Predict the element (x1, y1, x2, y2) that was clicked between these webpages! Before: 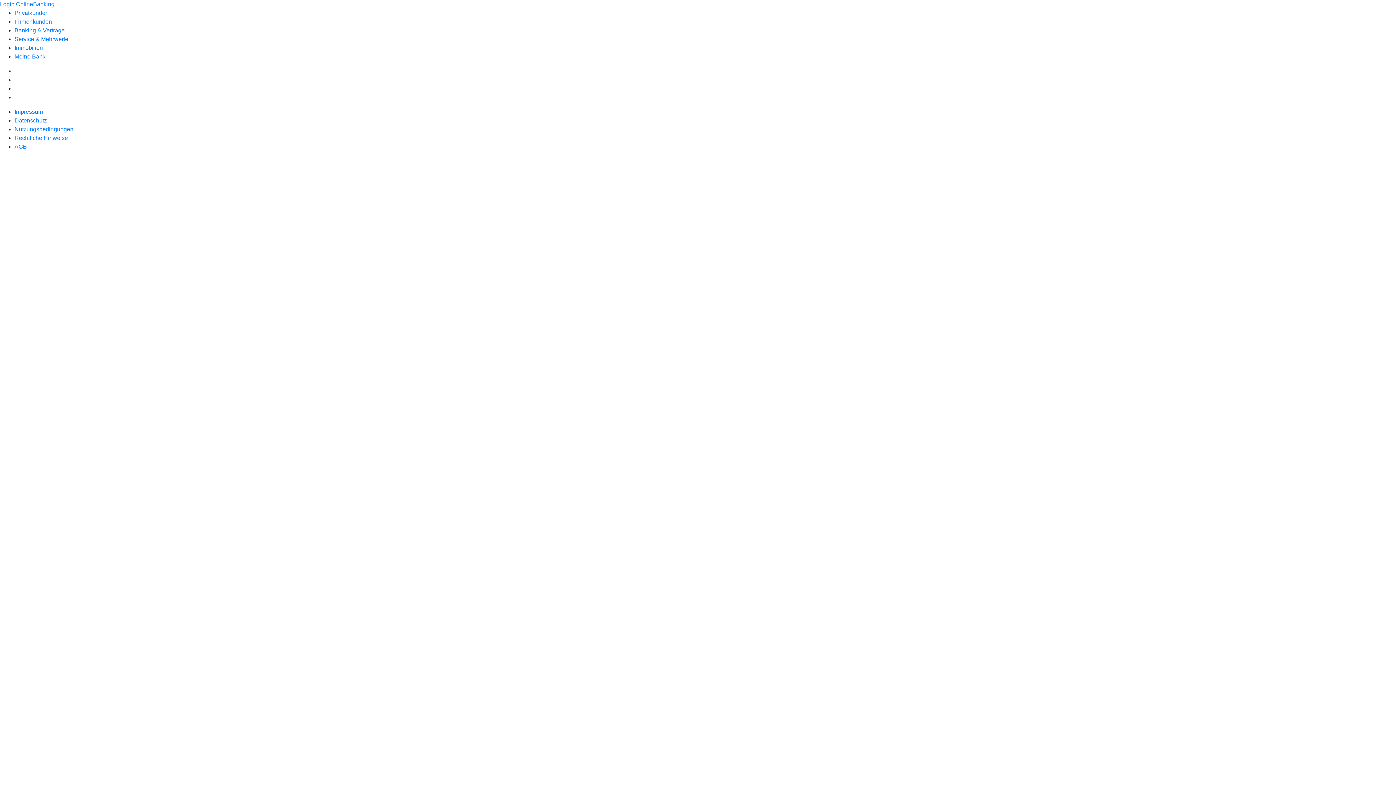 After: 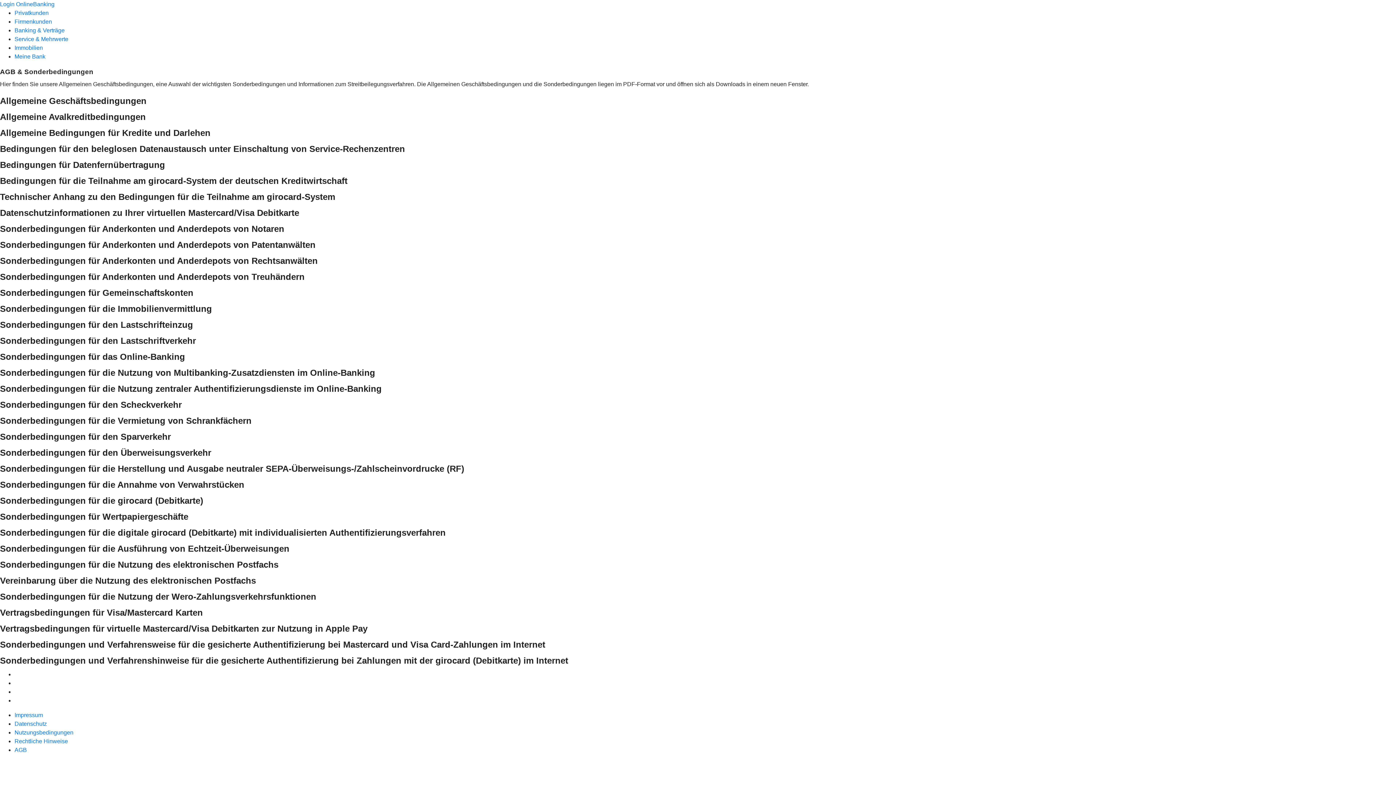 Action: bbox: (14, 143, 26, 149) label: AGB